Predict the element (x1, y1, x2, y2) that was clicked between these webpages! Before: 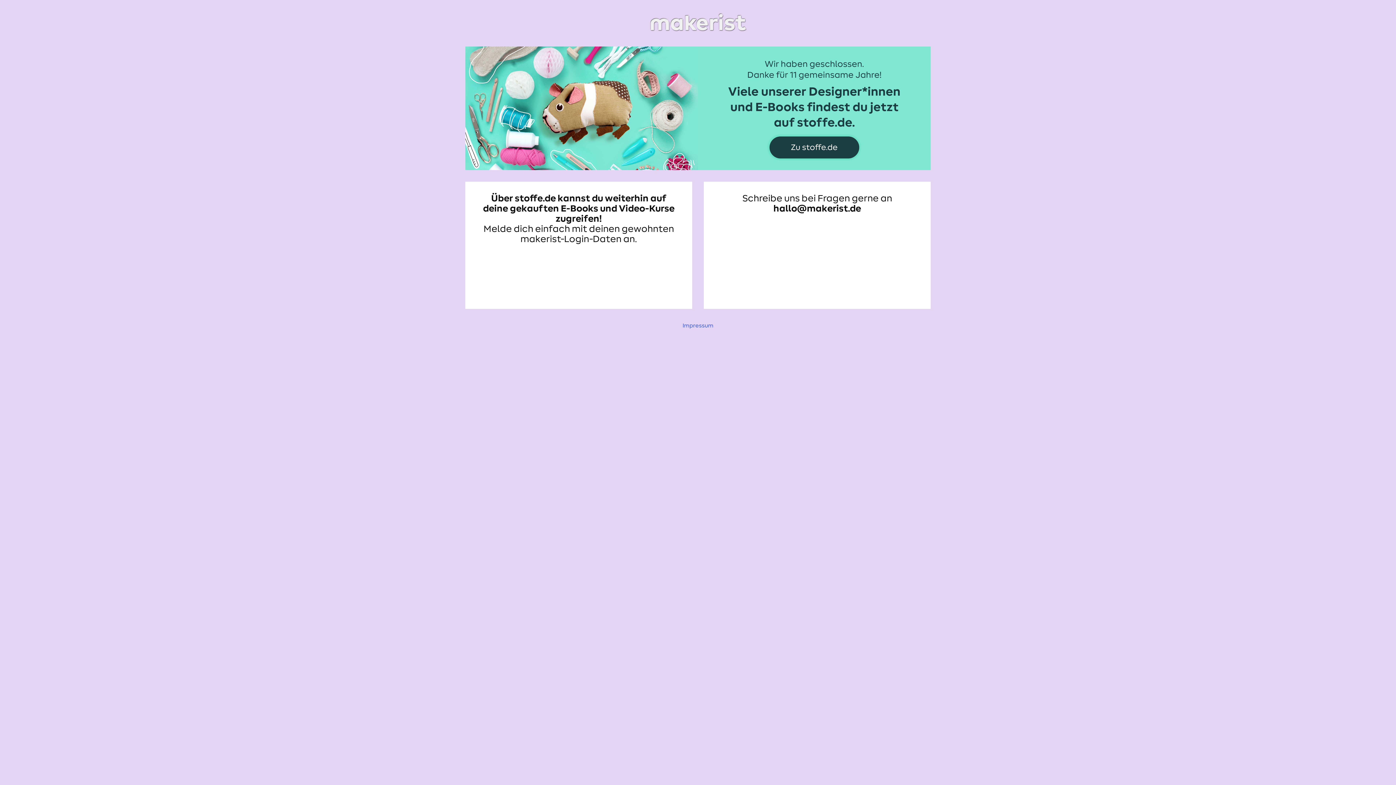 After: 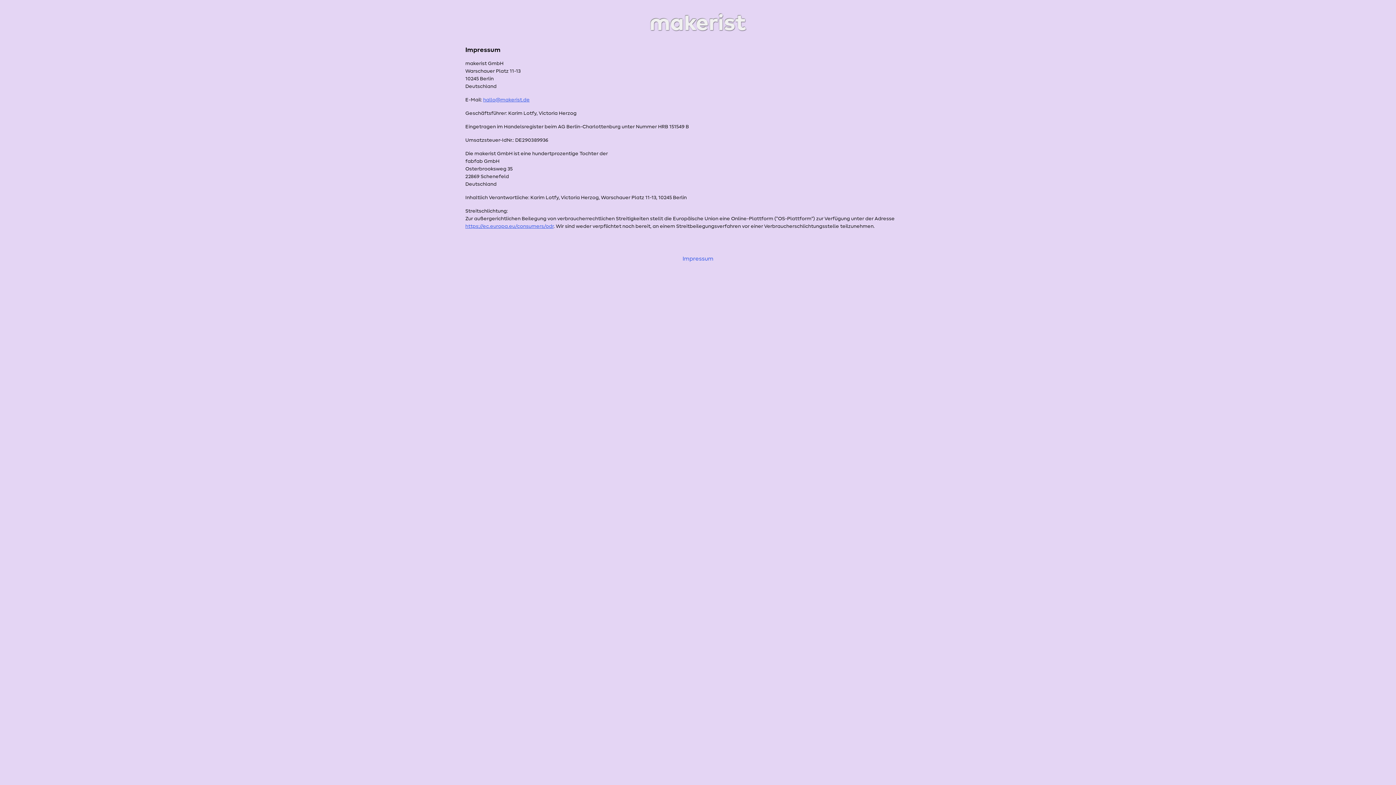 Action: bbox: (682, 322, 713, 328) label: Impressum